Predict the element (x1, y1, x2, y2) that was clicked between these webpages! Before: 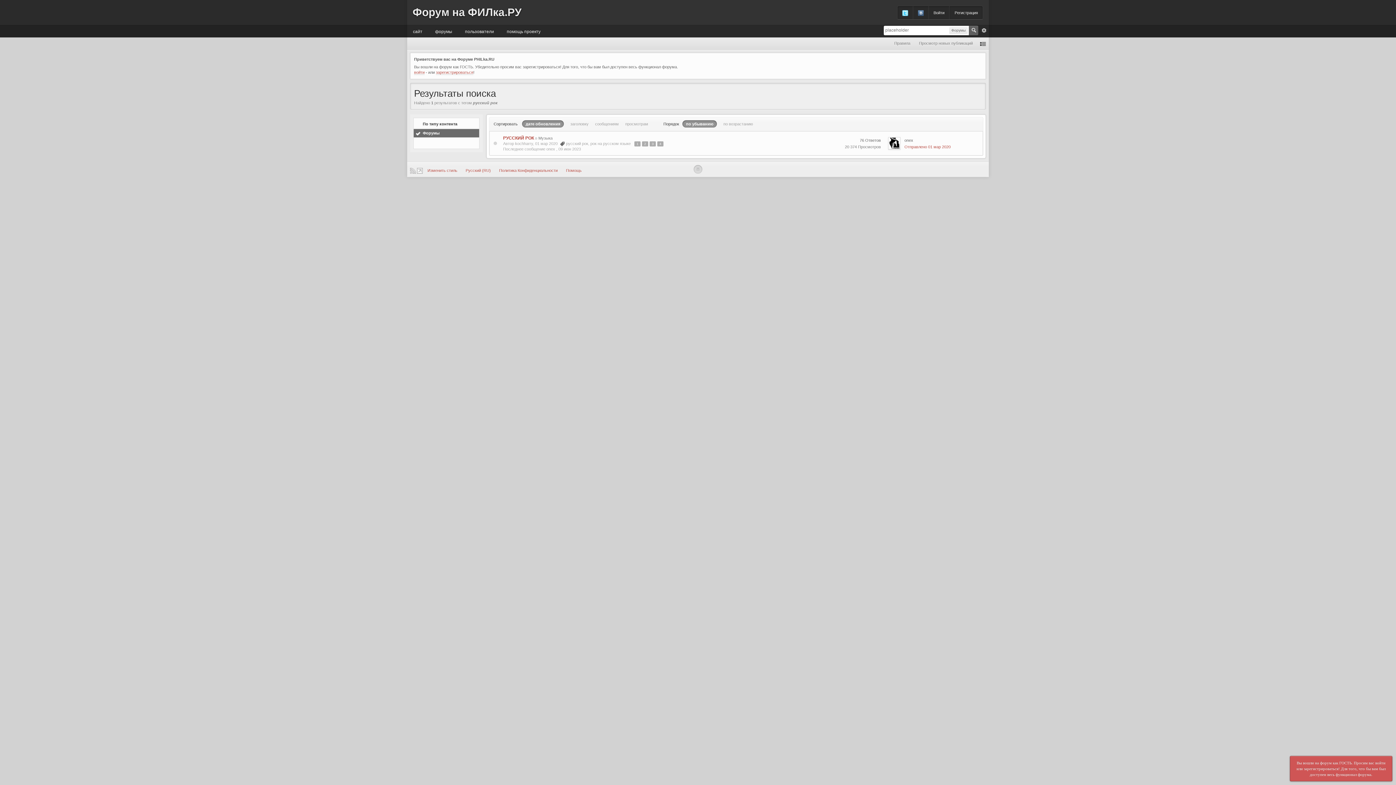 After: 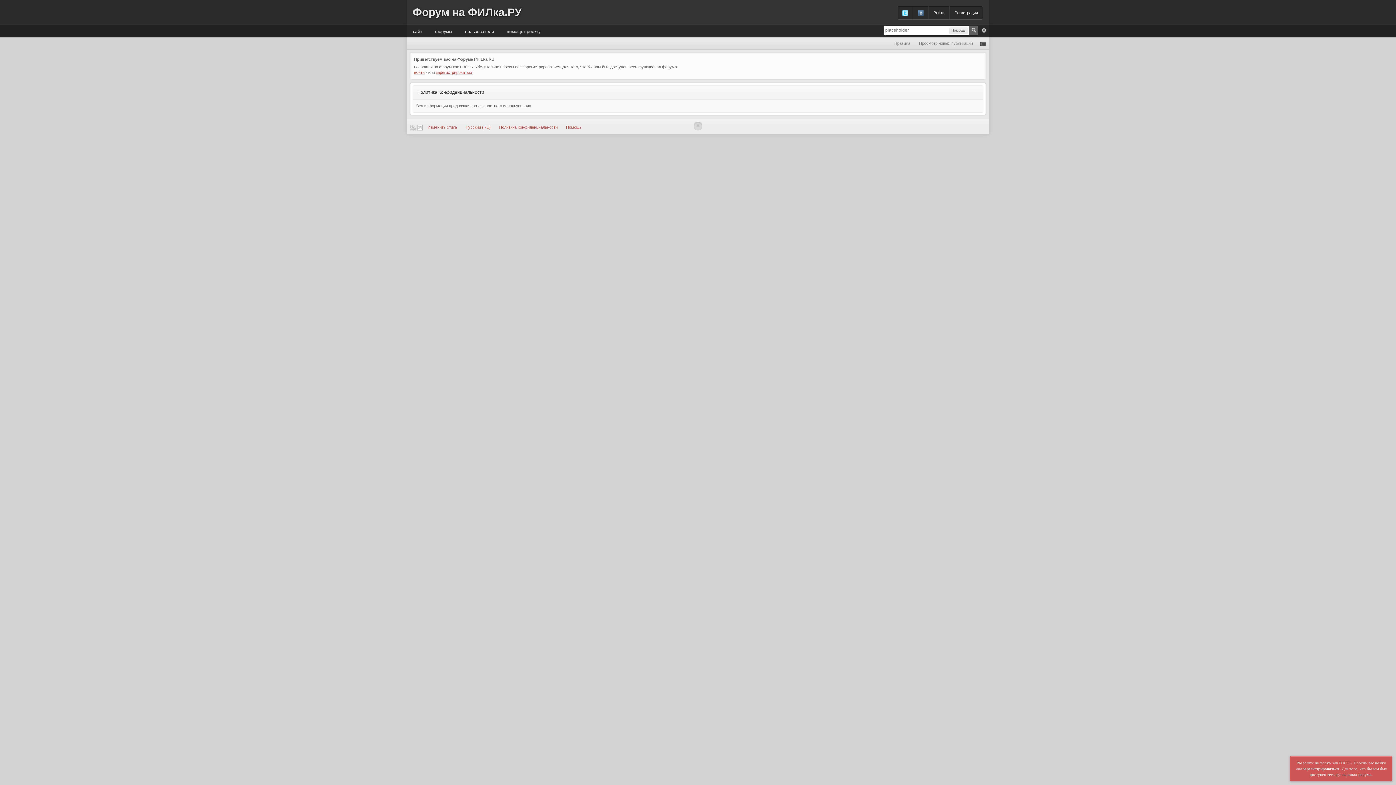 Action: bbox: (495, 166, 561, 174) label: Политика Конфиденциальности